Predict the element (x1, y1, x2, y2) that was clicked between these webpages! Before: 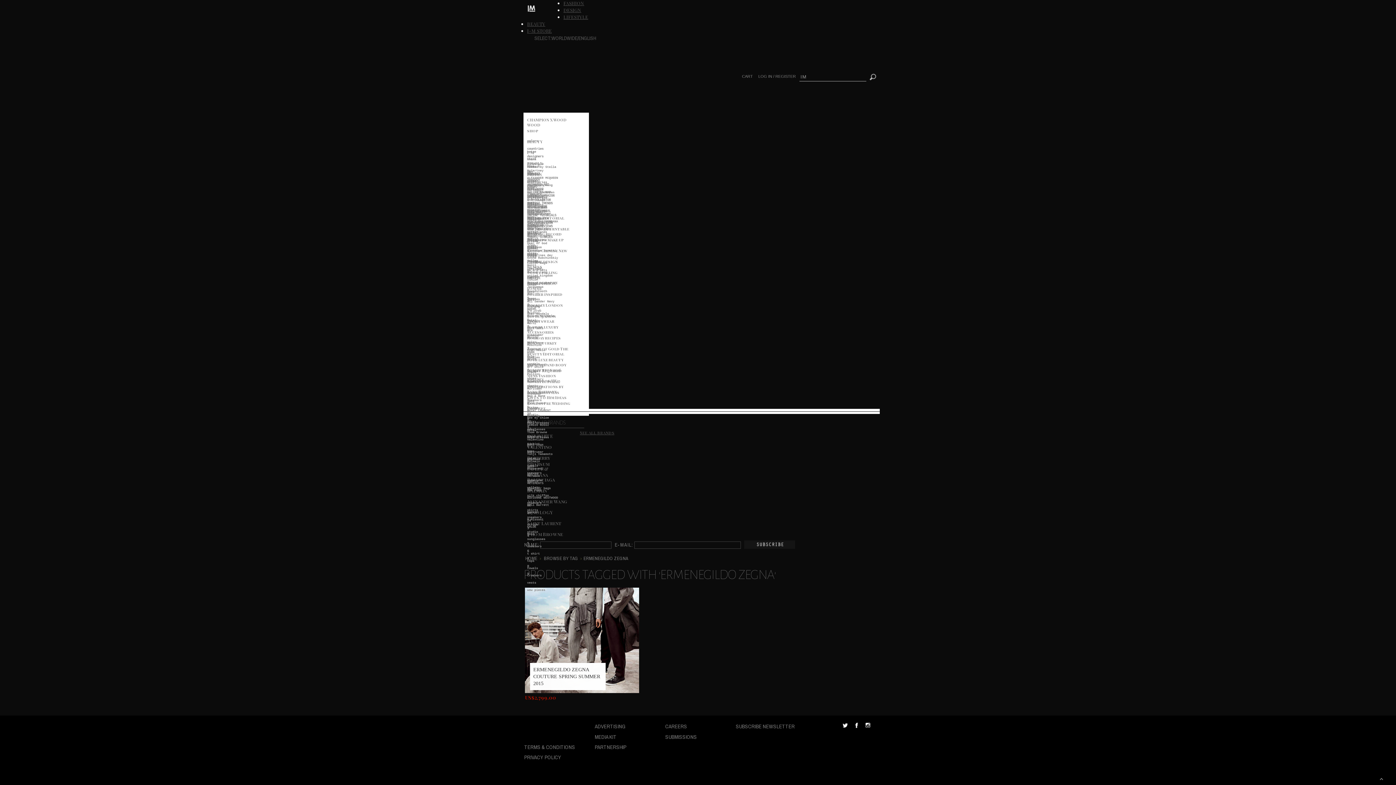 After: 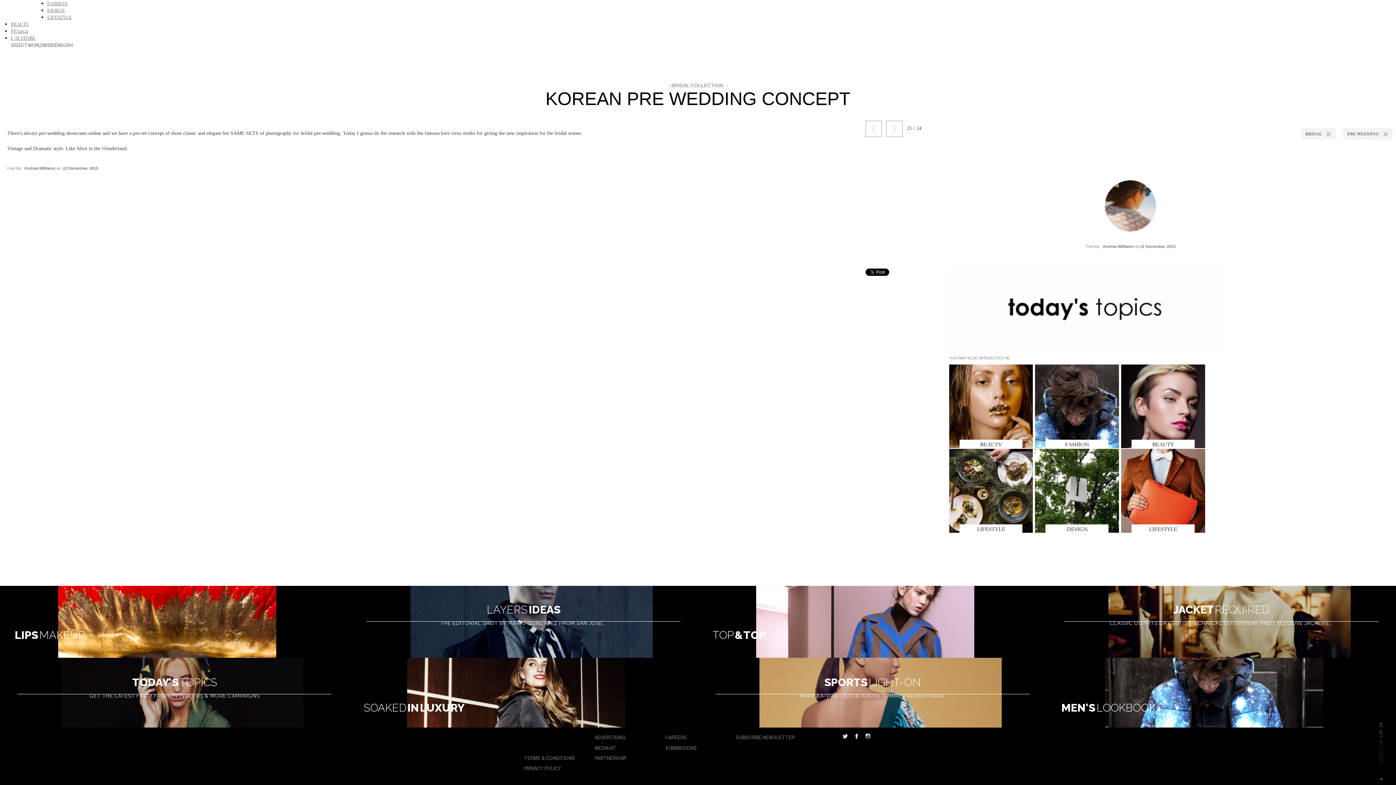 Action: bbox: (527, 494, 580, 500) label: 21